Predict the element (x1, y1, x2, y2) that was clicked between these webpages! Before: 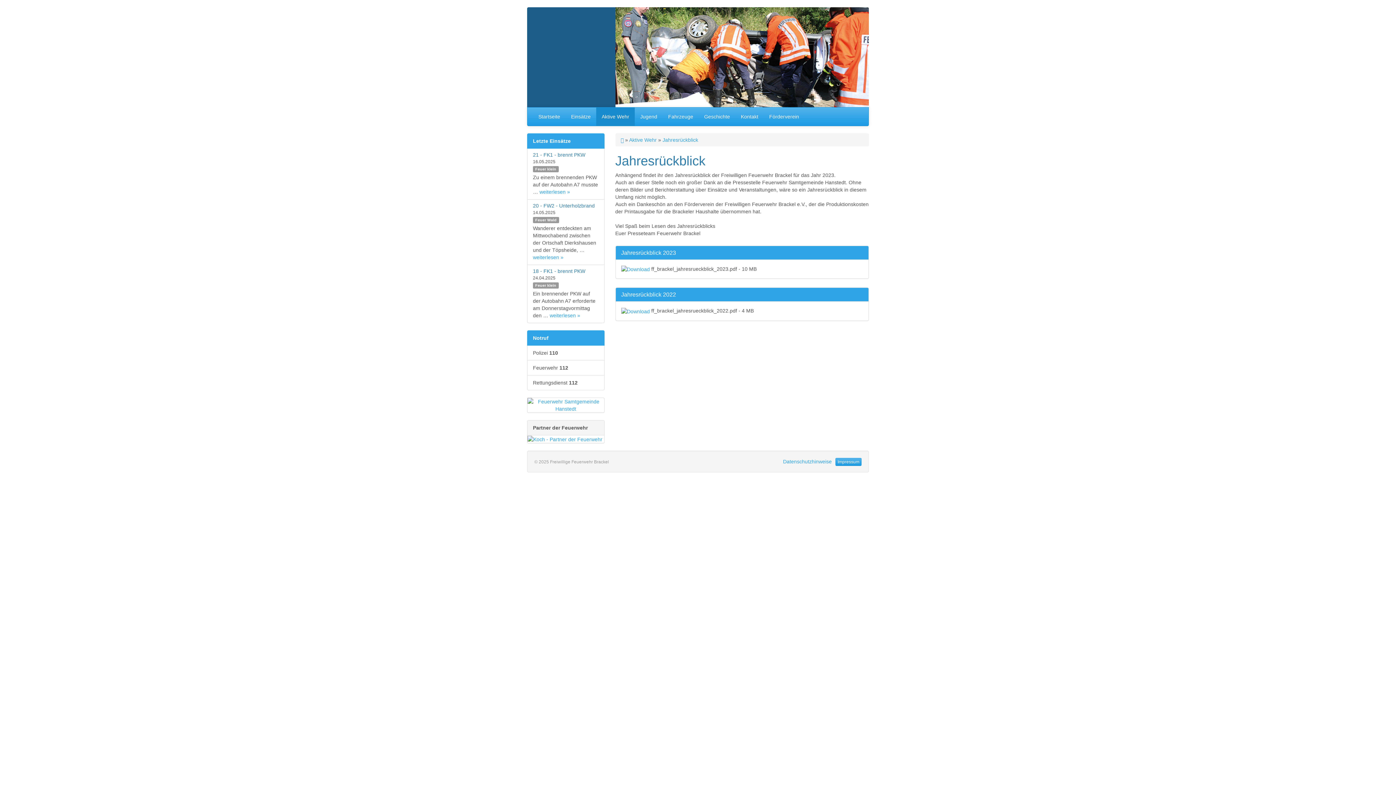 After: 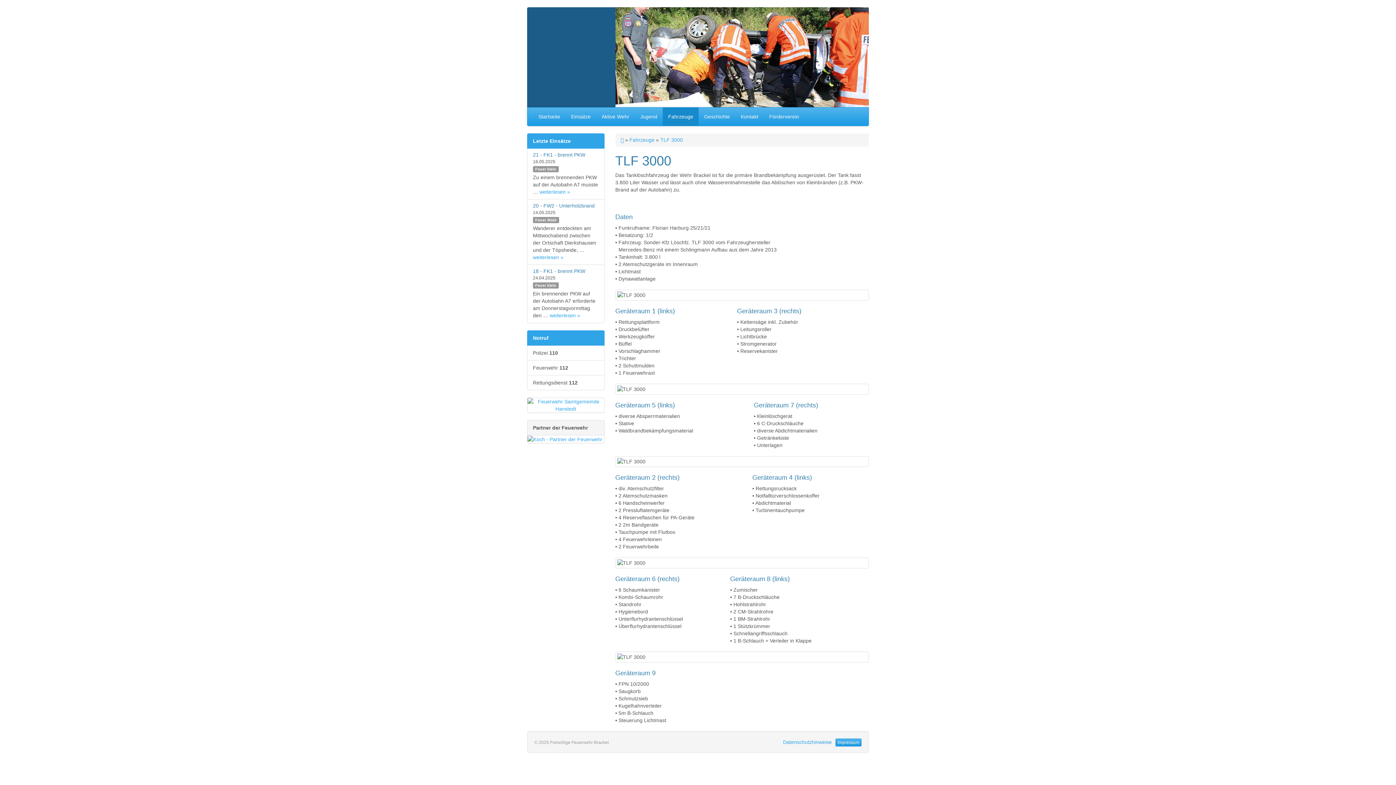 Action: label: Fahrzeuge bbox: (662, 107, 698, 125)